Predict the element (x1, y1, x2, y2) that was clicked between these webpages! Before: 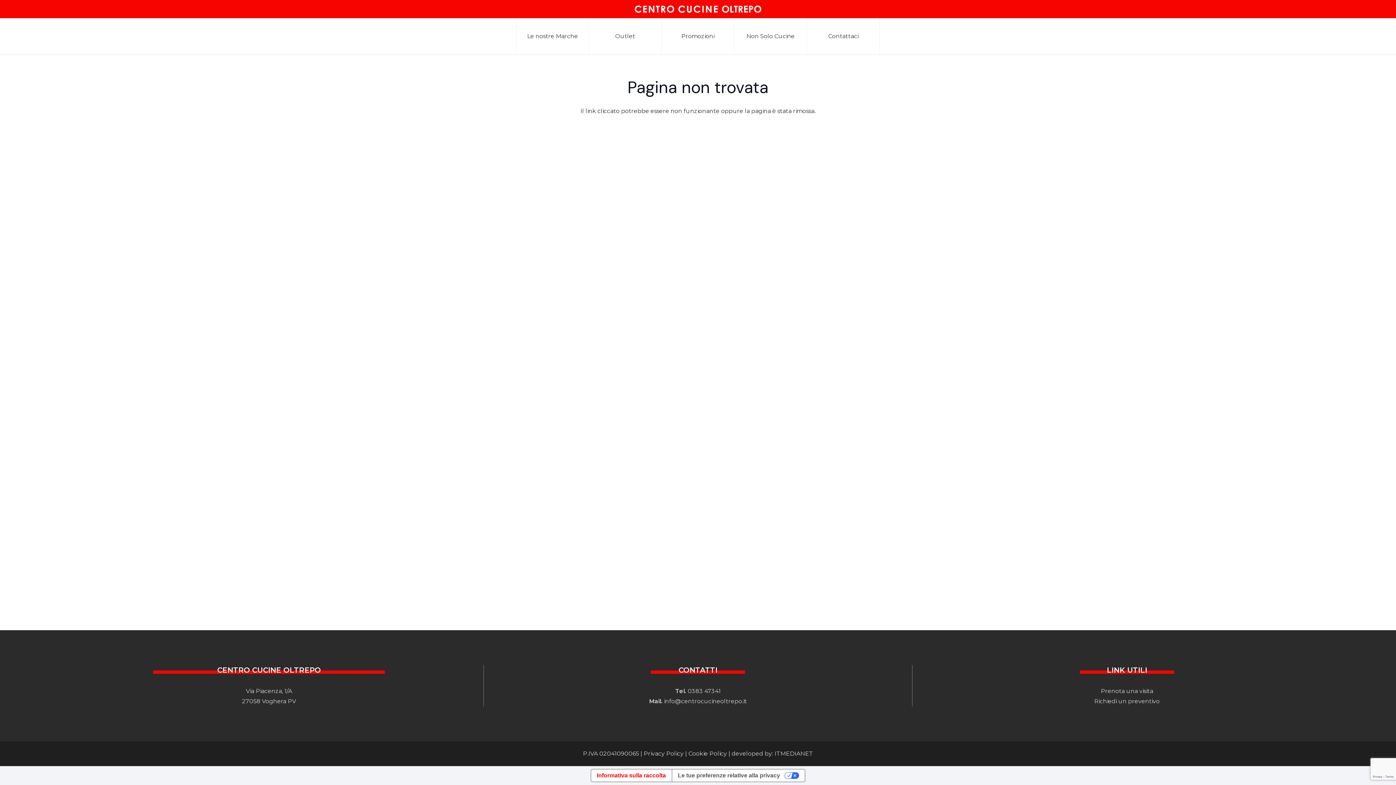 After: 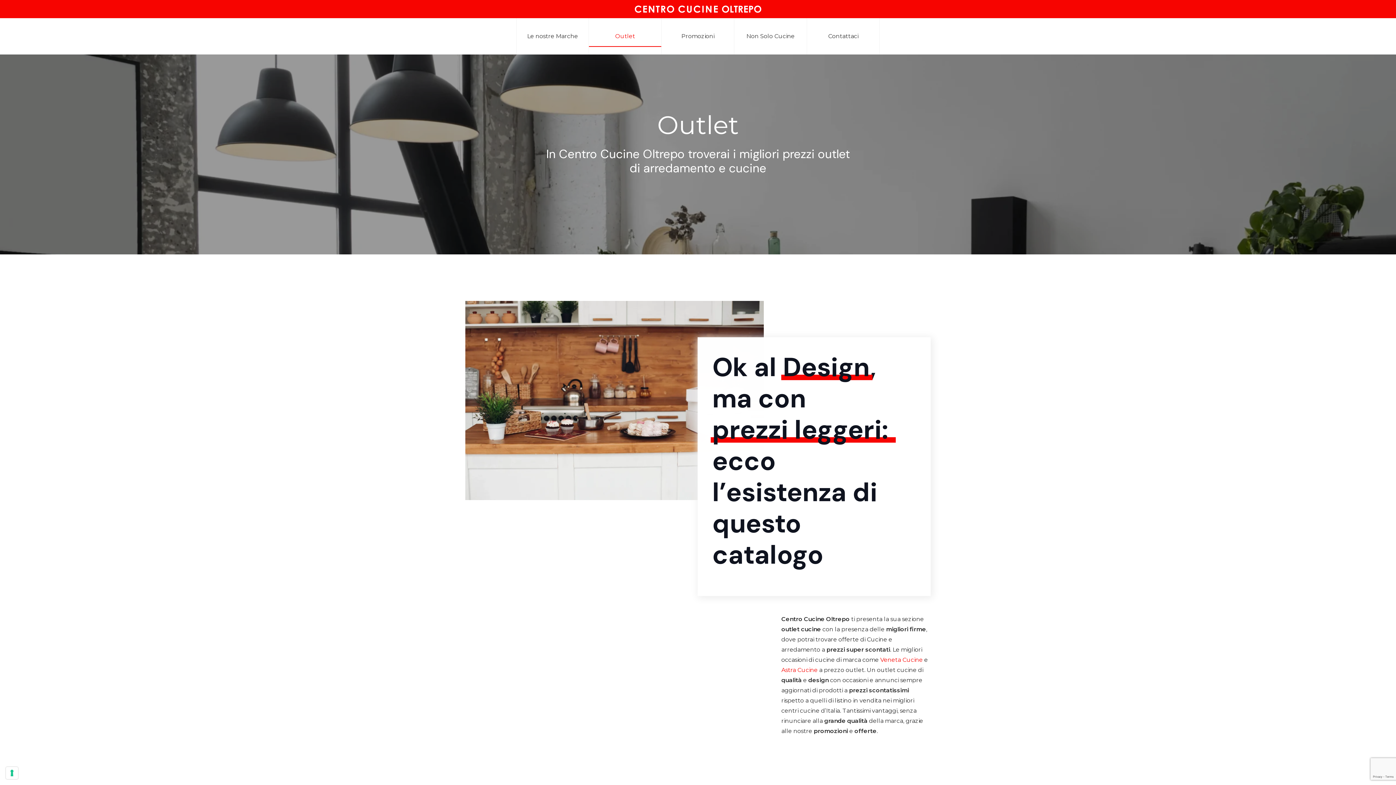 Action: label: Outlet bbox: (589, 18, 661, 54)